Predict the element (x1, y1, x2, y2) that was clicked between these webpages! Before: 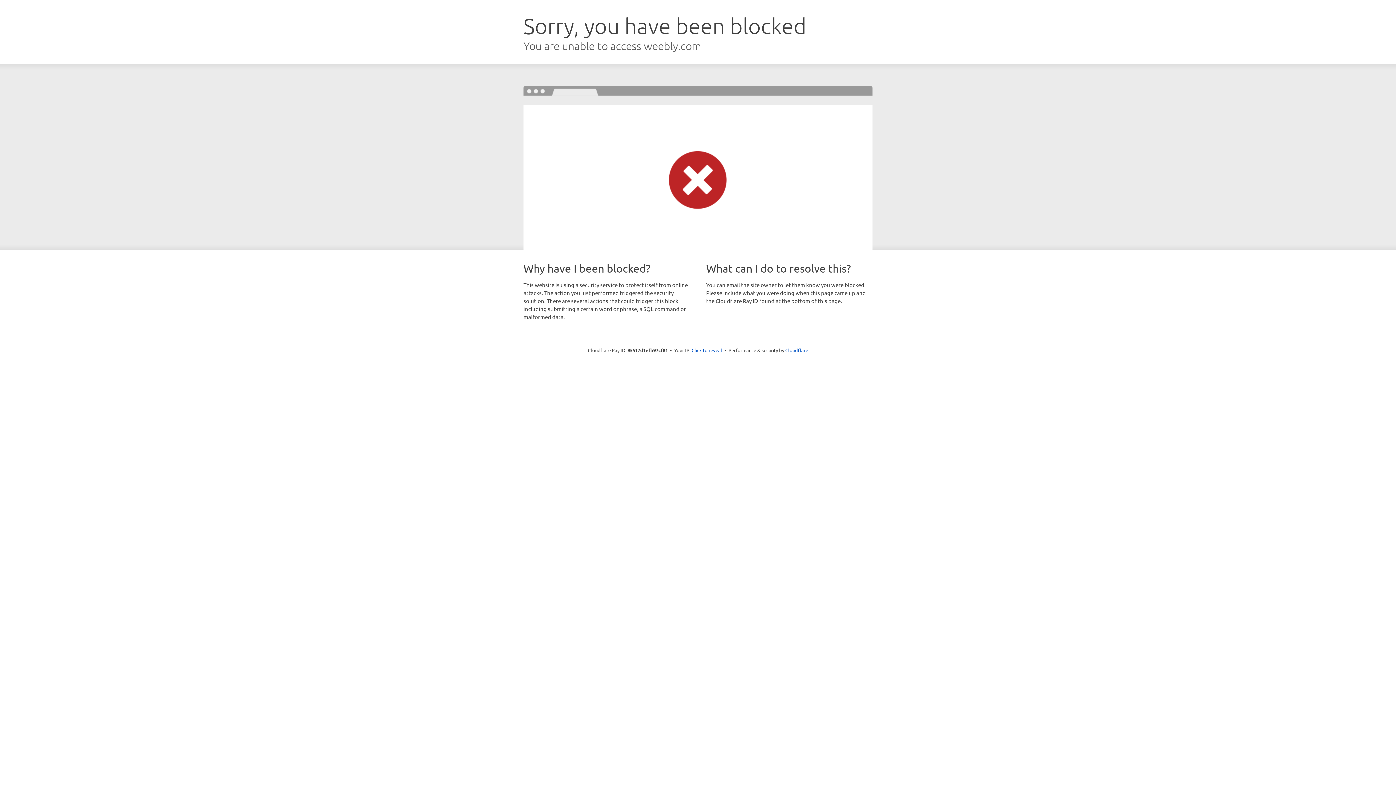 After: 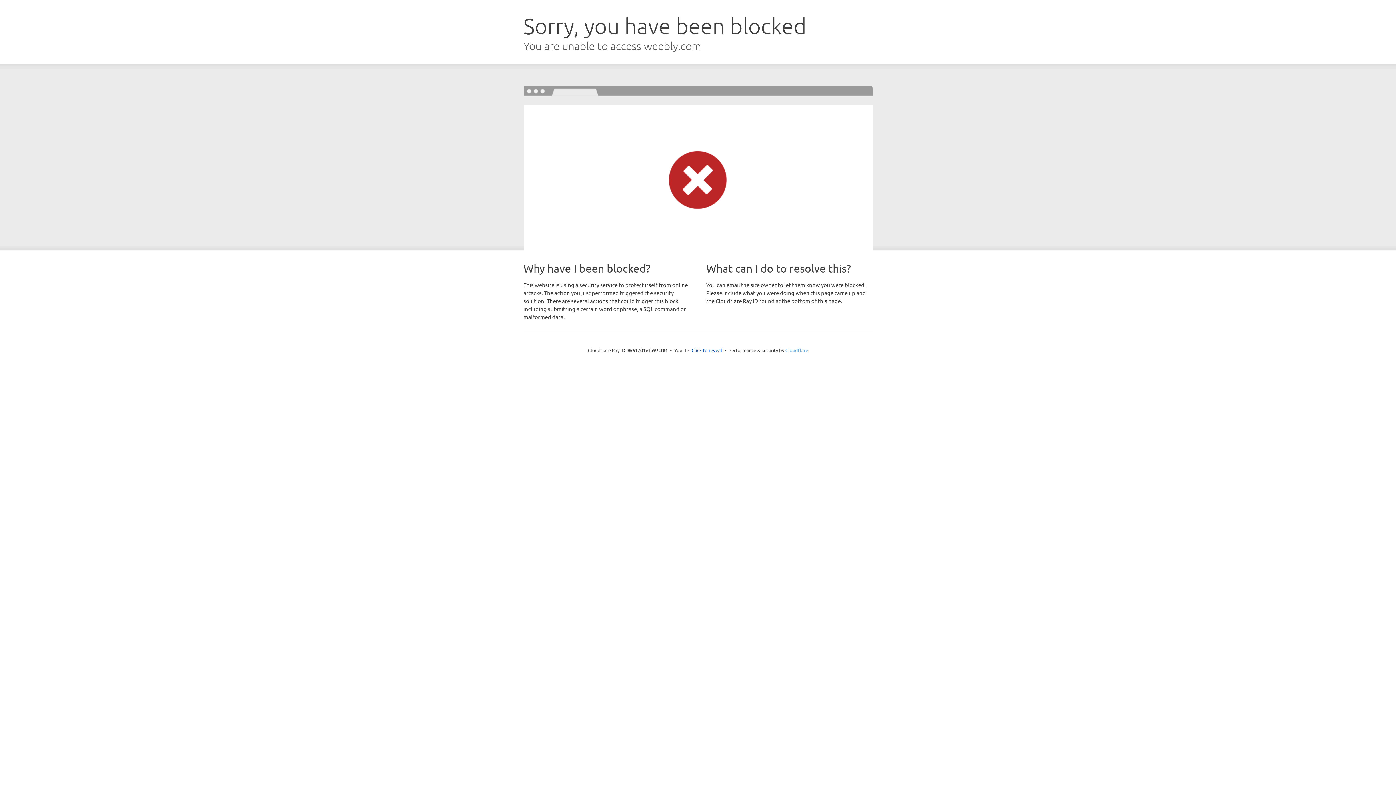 Action: bbox: (785, 347, 808, 353) label: Cloudflare